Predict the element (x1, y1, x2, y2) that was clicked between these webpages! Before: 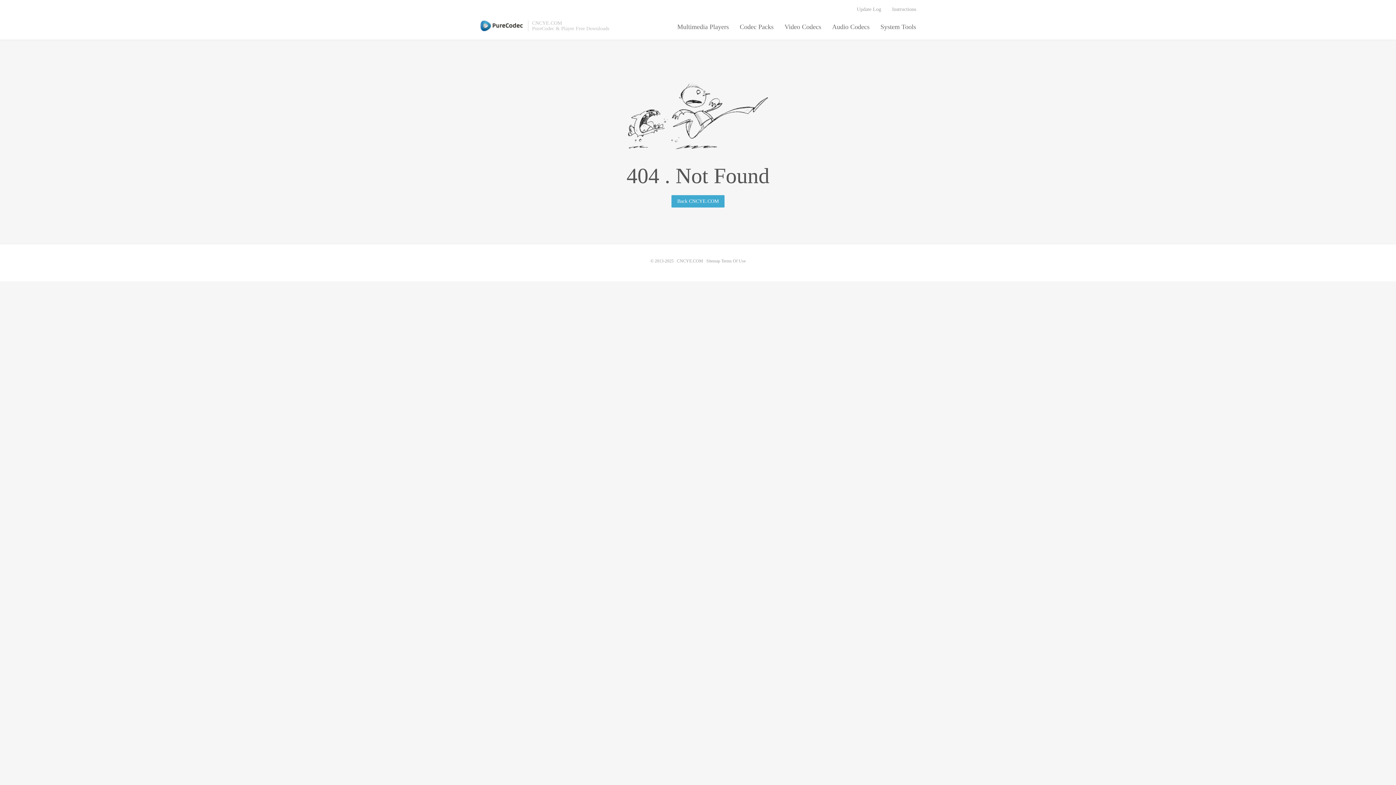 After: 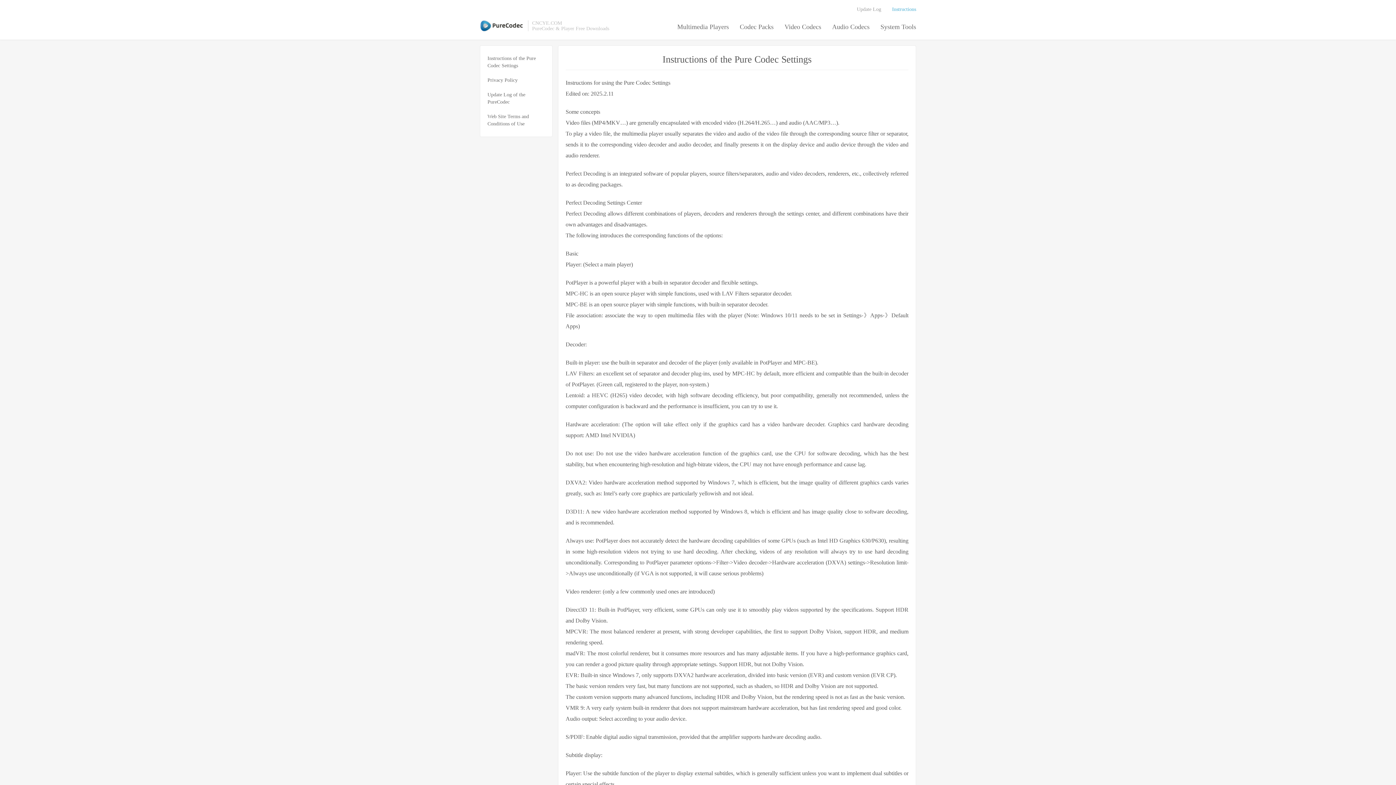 Action: label: Instructions bbox: (892, 3, 916, 15)